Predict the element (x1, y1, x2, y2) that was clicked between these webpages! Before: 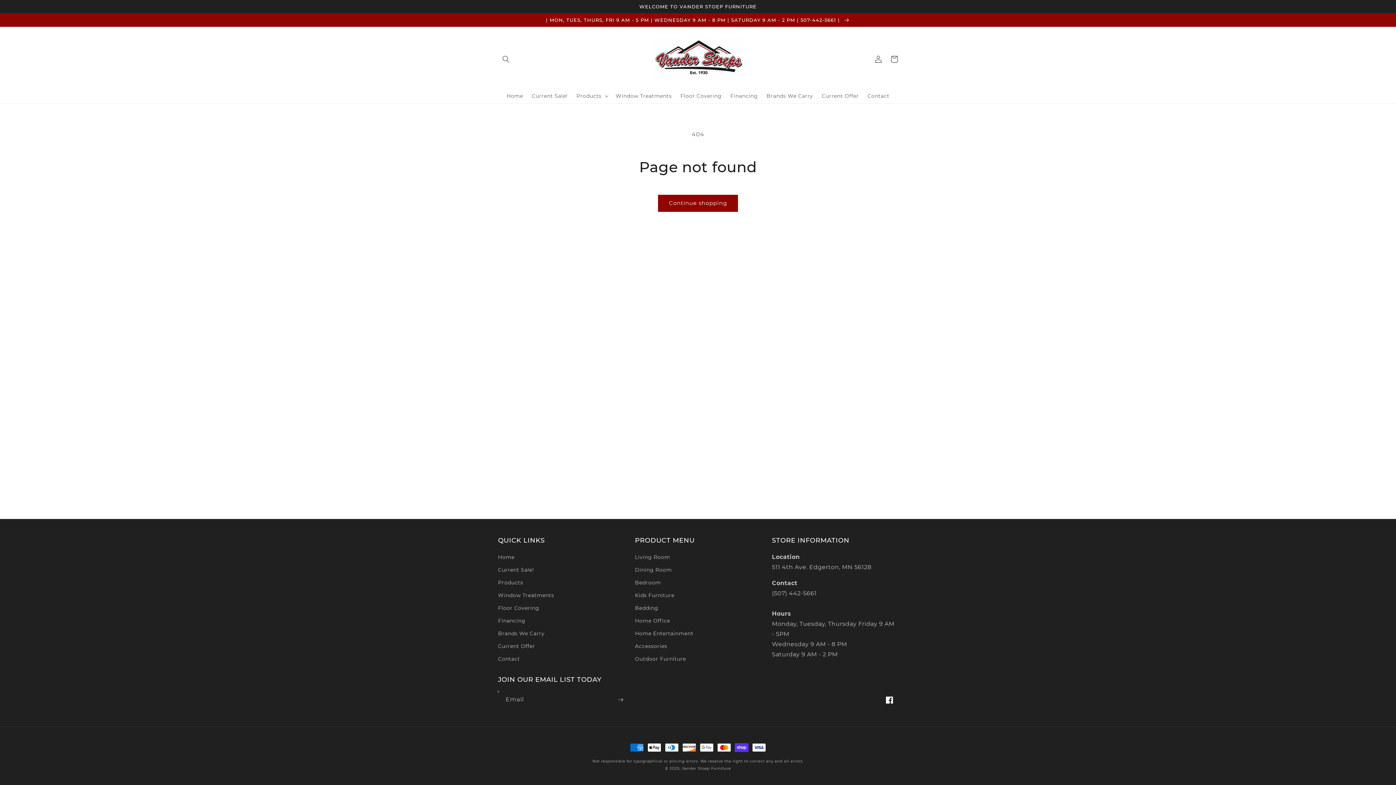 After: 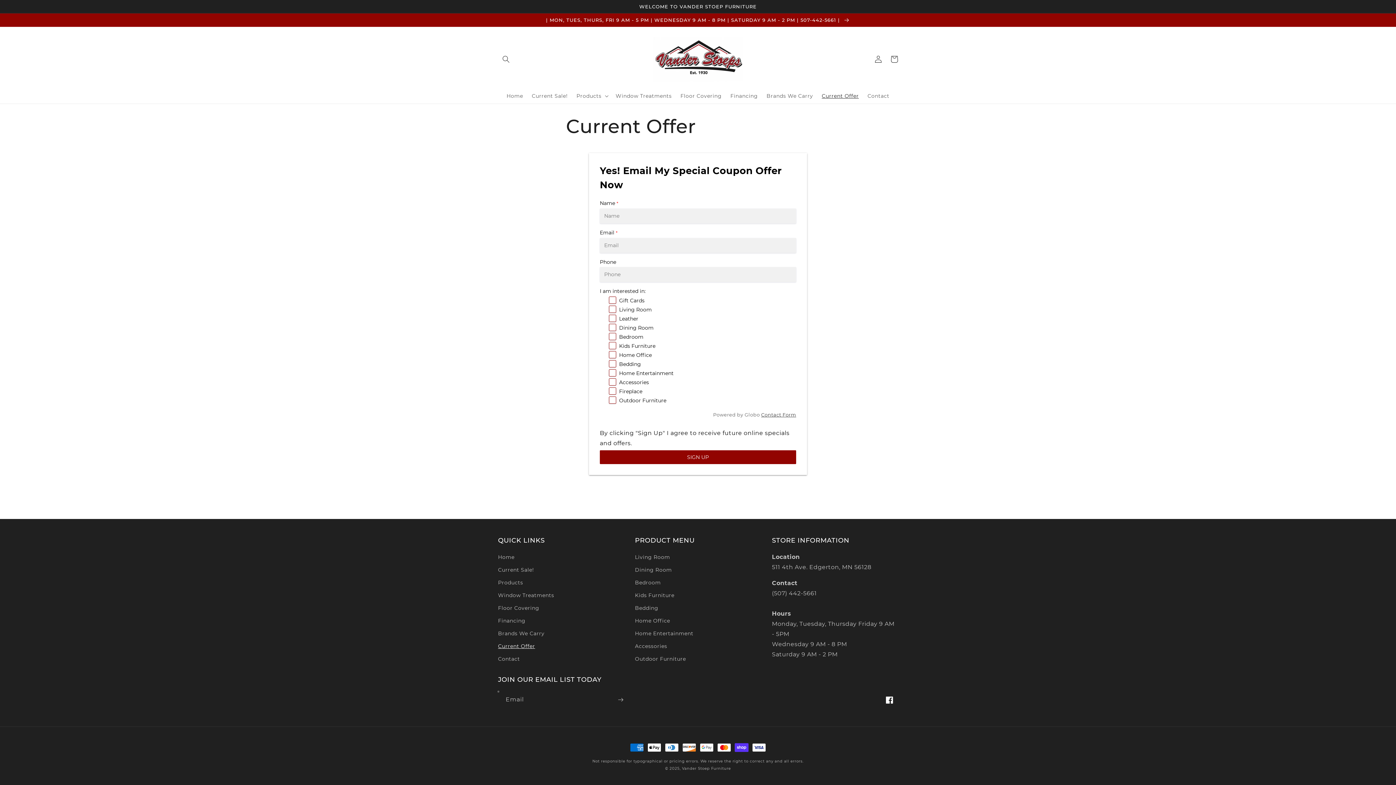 Action: bbox: (498, 640, 535, 653) label: Current Offer